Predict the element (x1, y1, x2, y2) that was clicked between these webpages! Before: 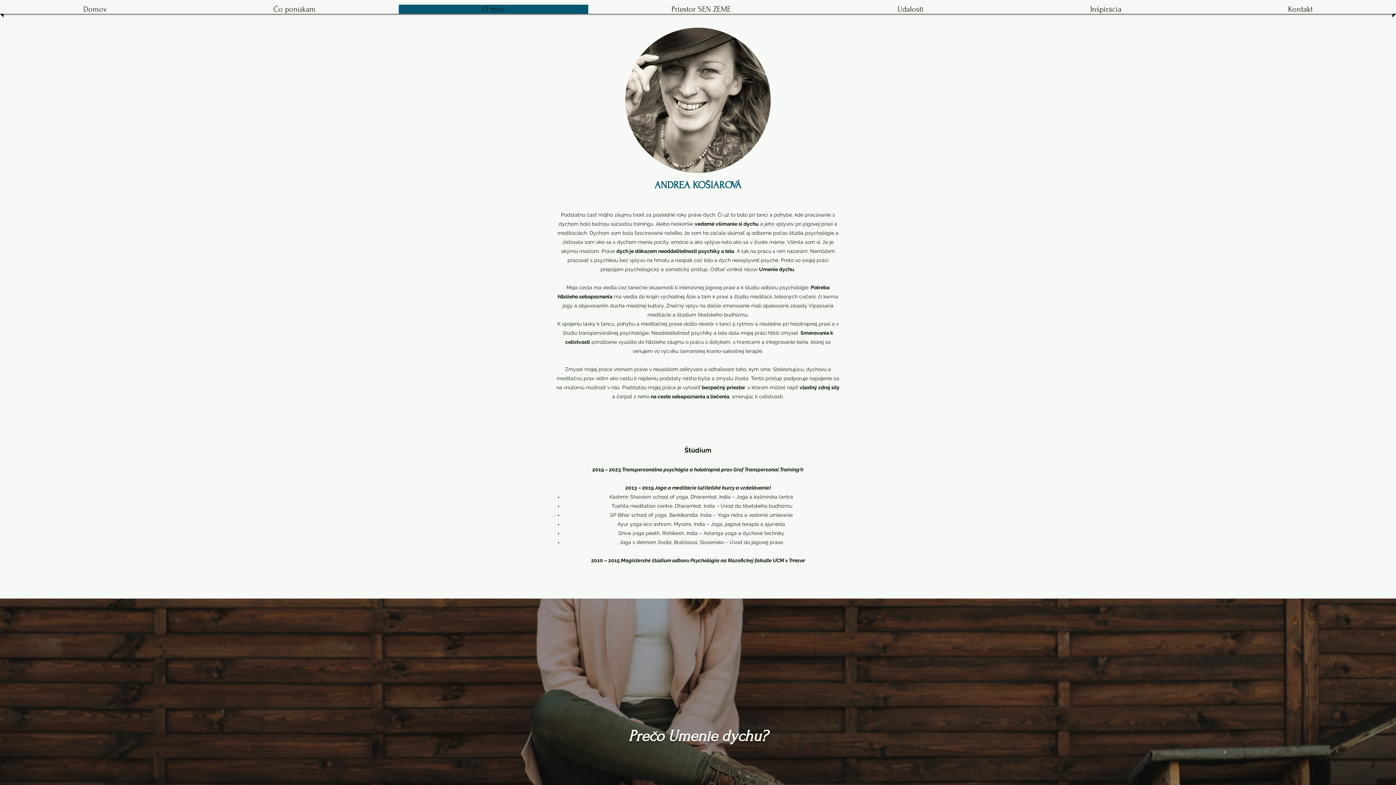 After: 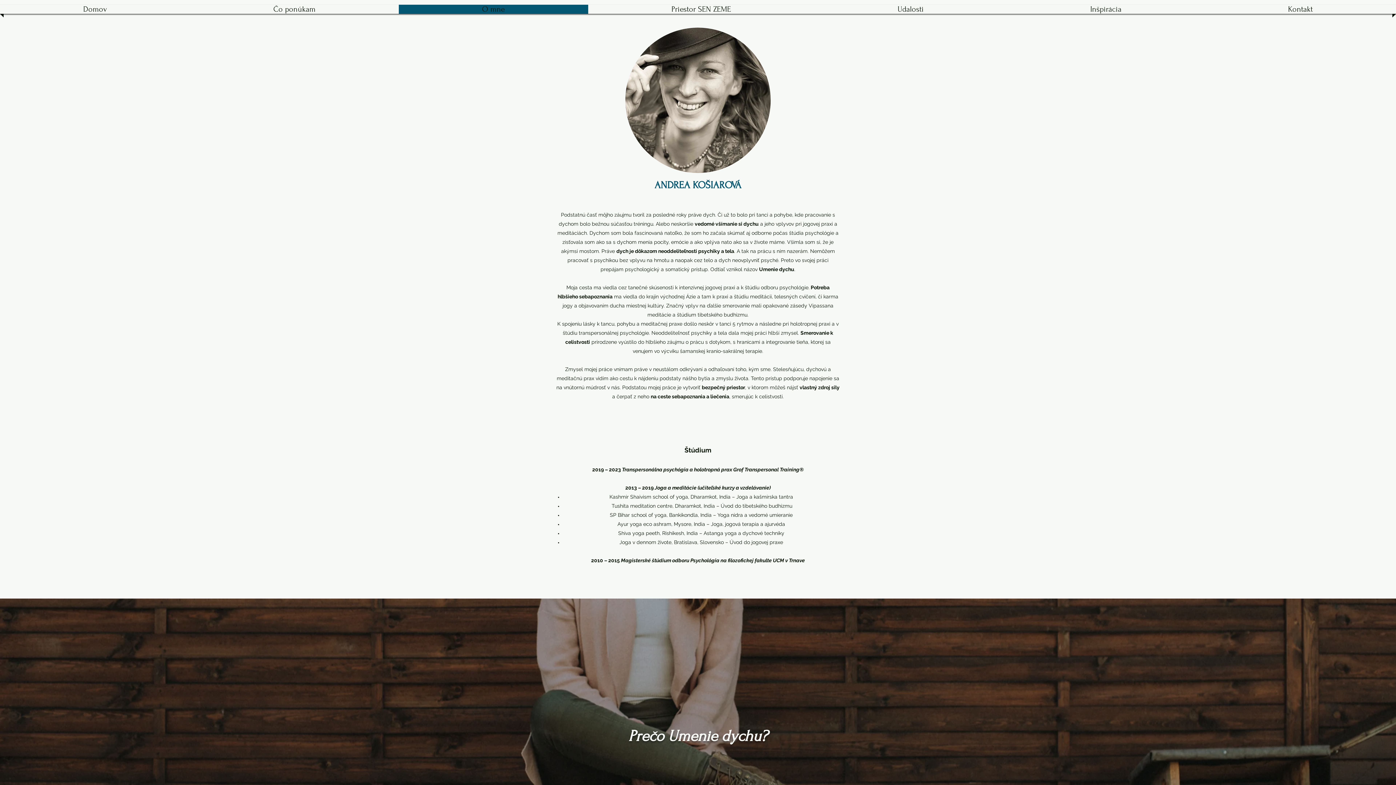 Action: bbox: (1206, 4, 1394, 13) label: Kontakt